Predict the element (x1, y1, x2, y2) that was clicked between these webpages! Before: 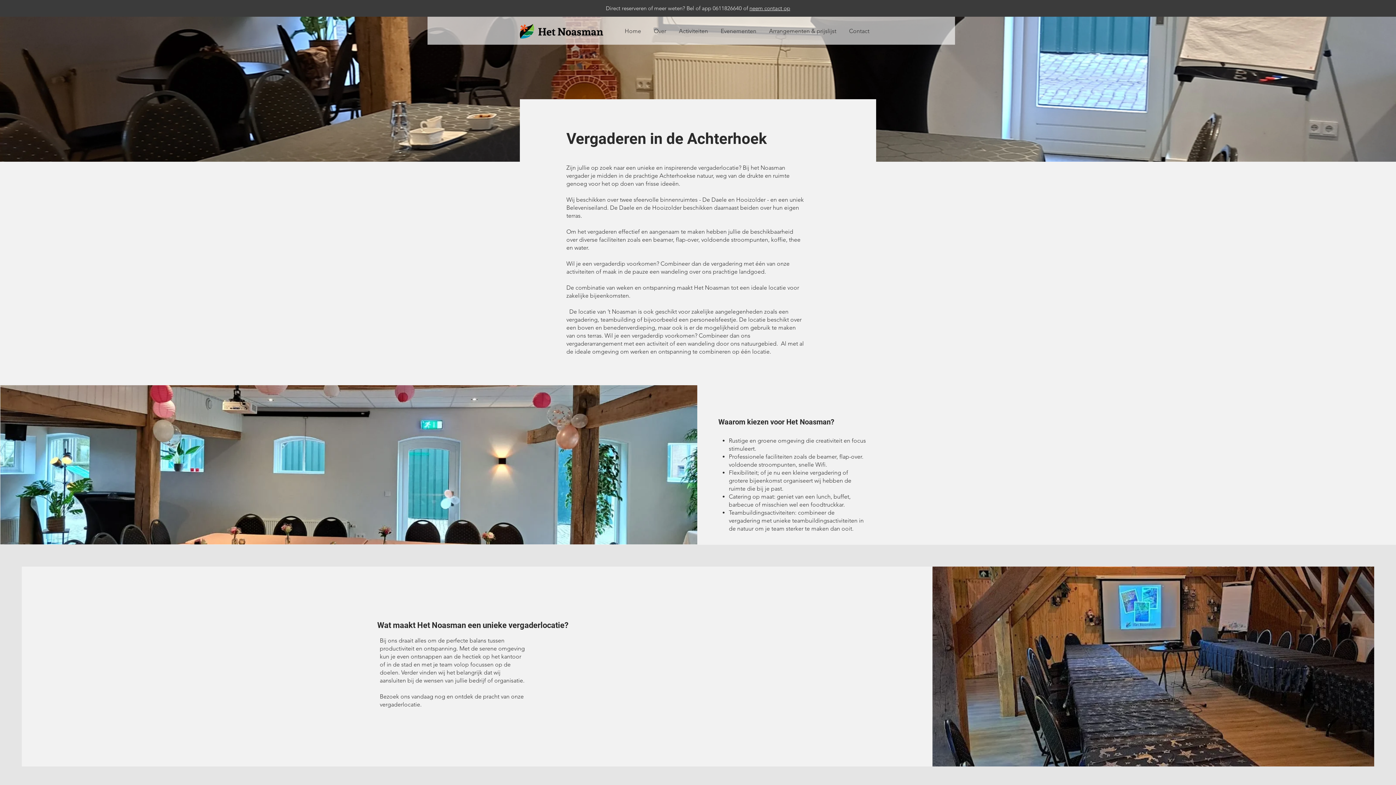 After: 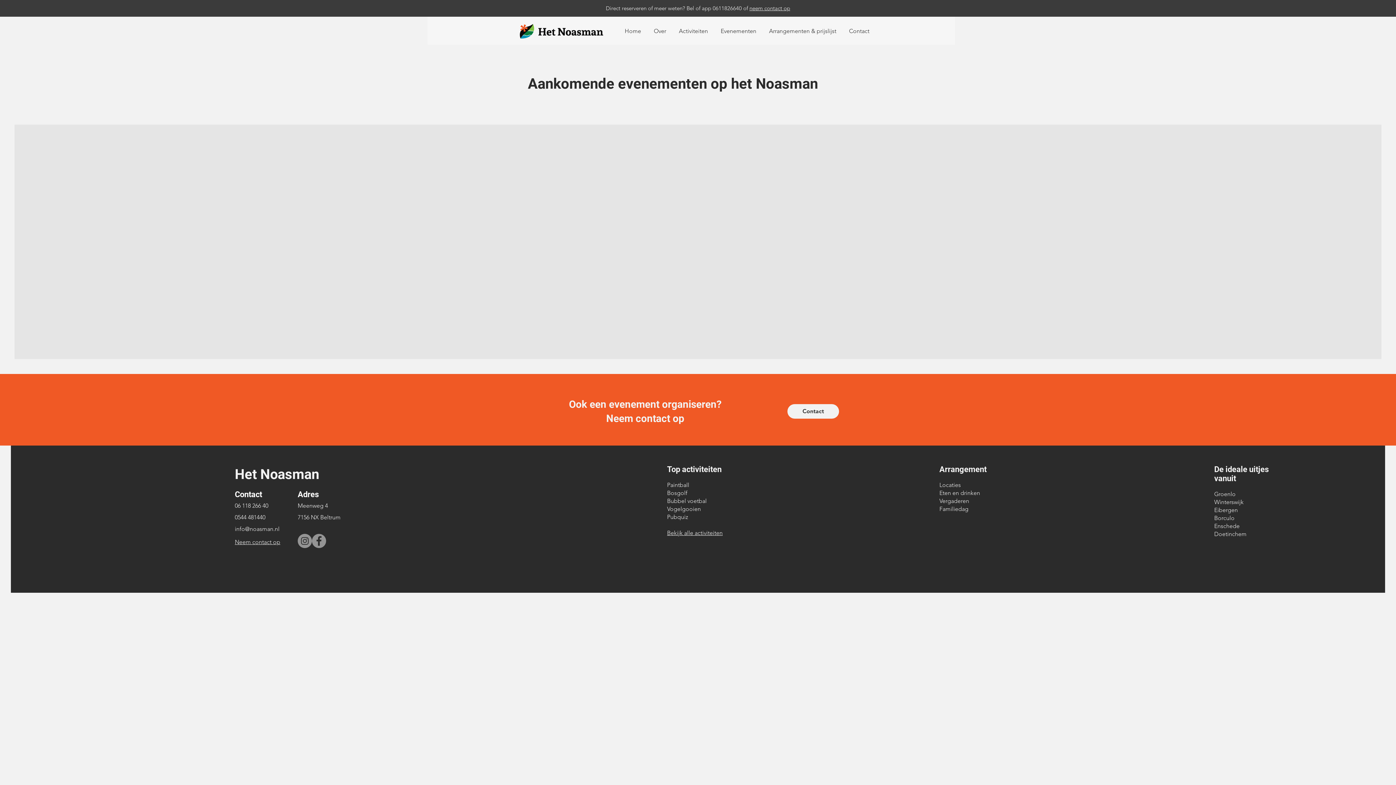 Action: bbox: (714, 22, 762, 40) label: Evenementen